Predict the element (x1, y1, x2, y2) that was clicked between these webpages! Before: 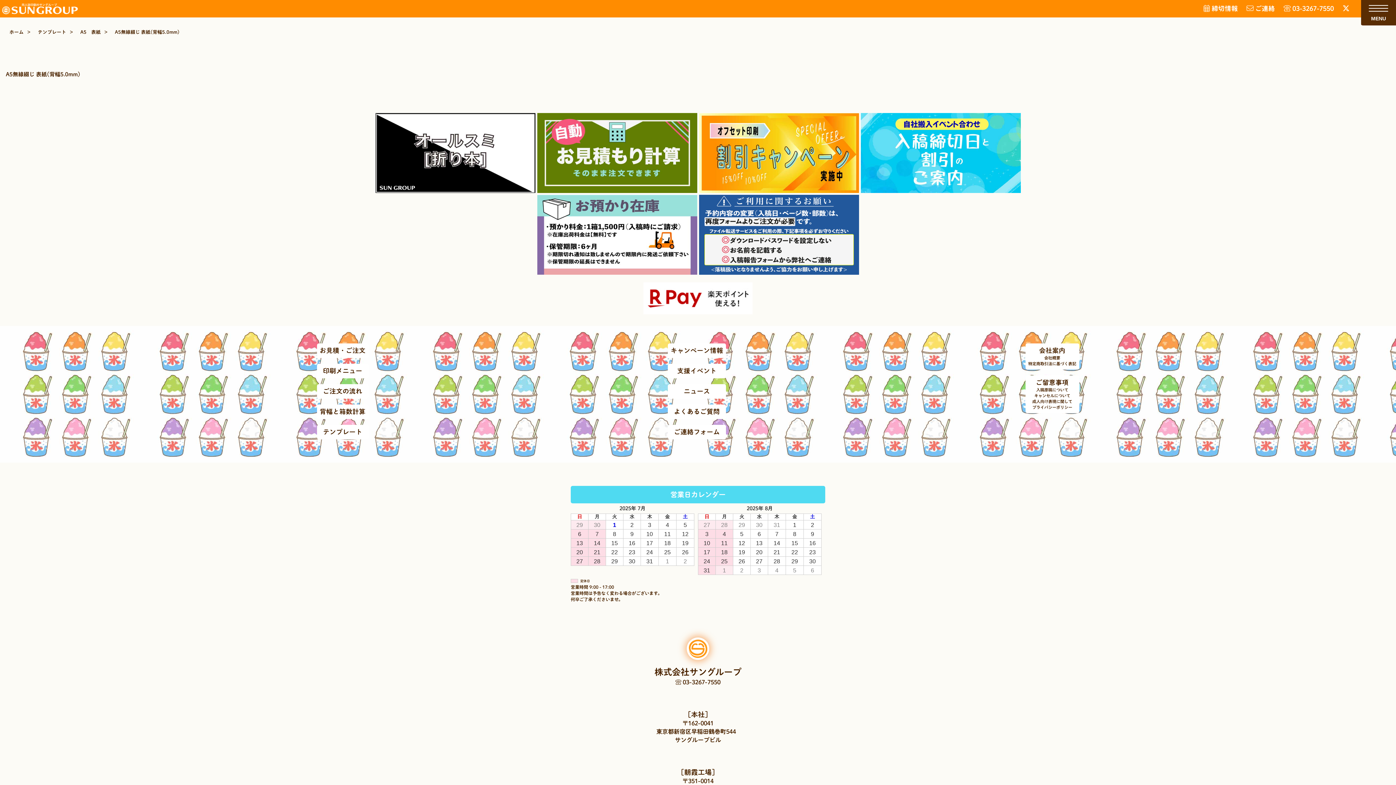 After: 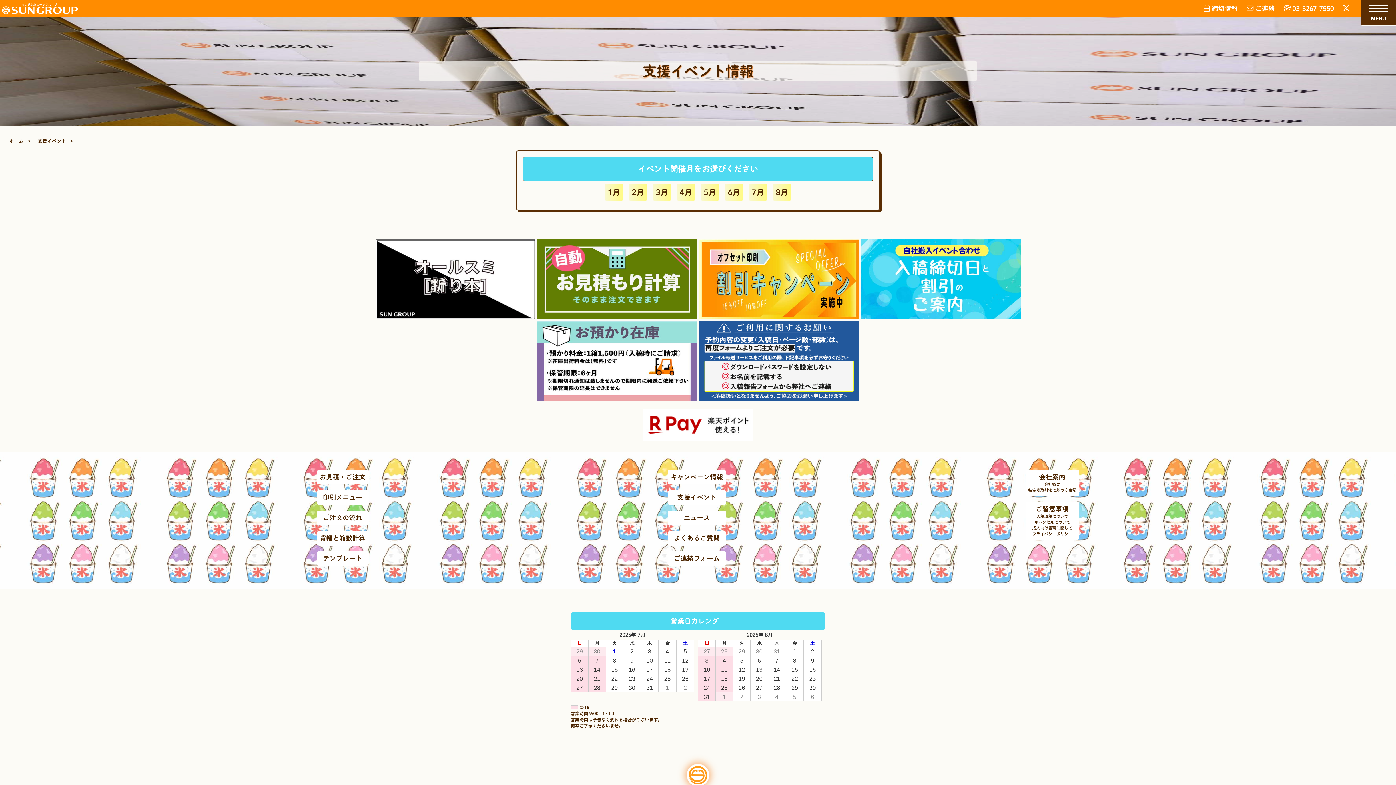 Action: label: 支援イベント bbox: (677, 368, 716, 374)